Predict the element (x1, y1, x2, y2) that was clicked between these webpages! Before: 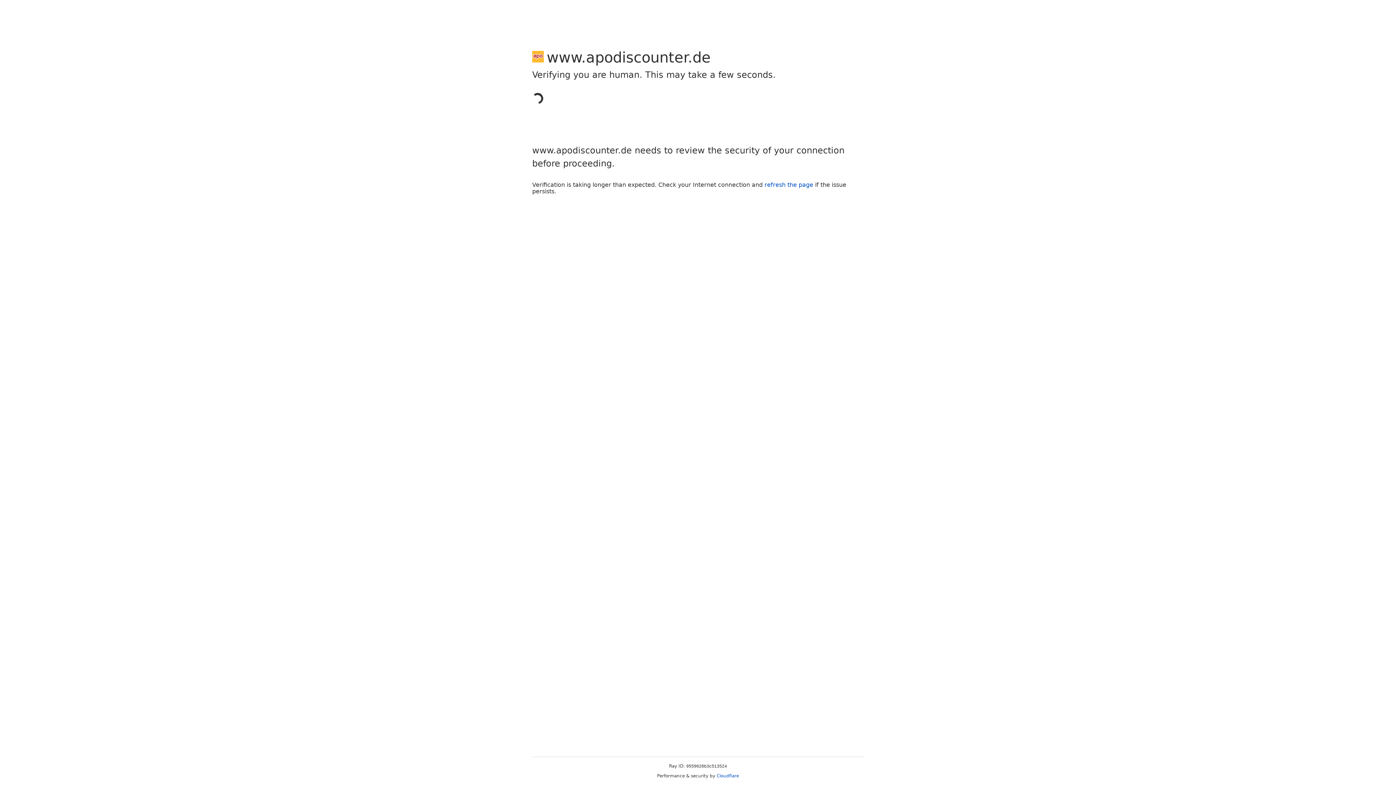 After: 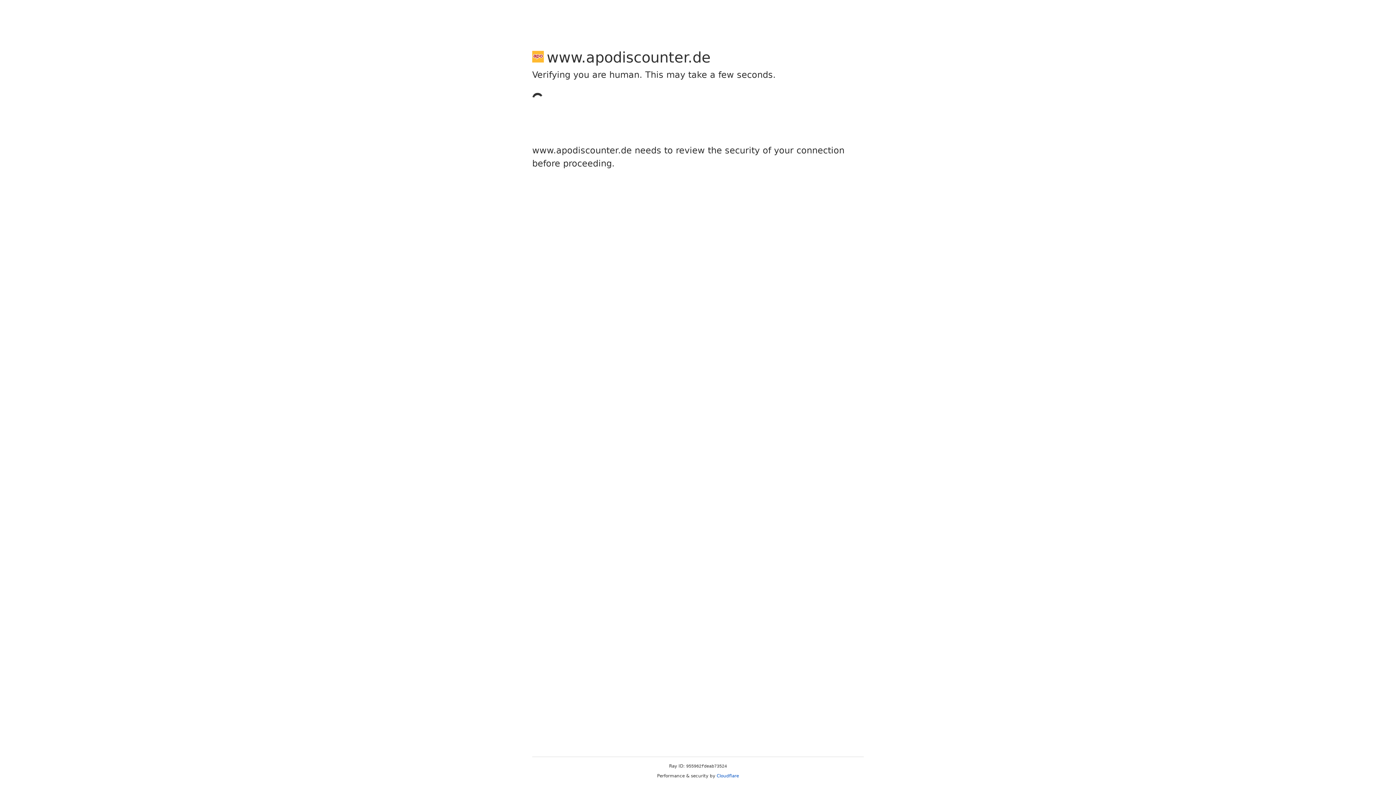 Action: bbox: (716, 773, 739, 778) label: Cloudflare